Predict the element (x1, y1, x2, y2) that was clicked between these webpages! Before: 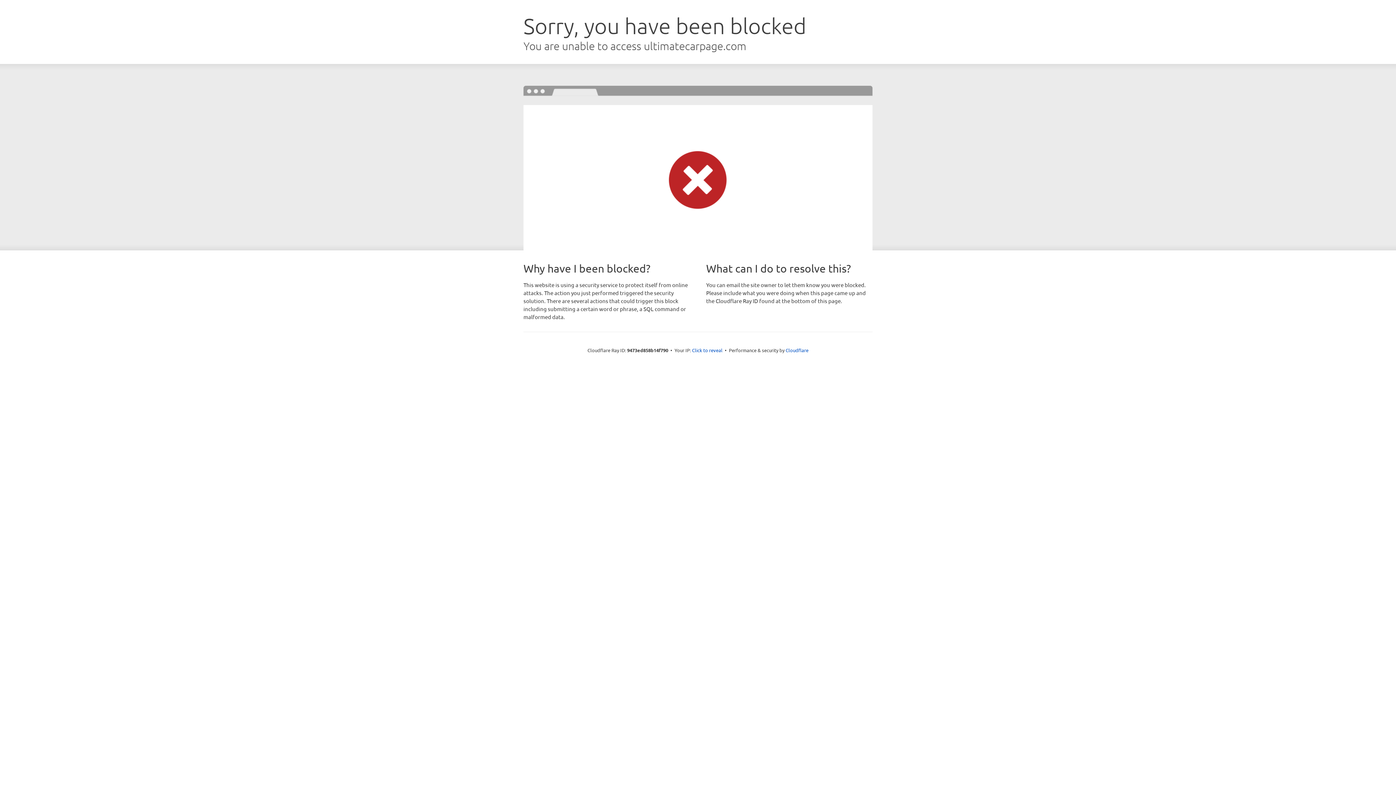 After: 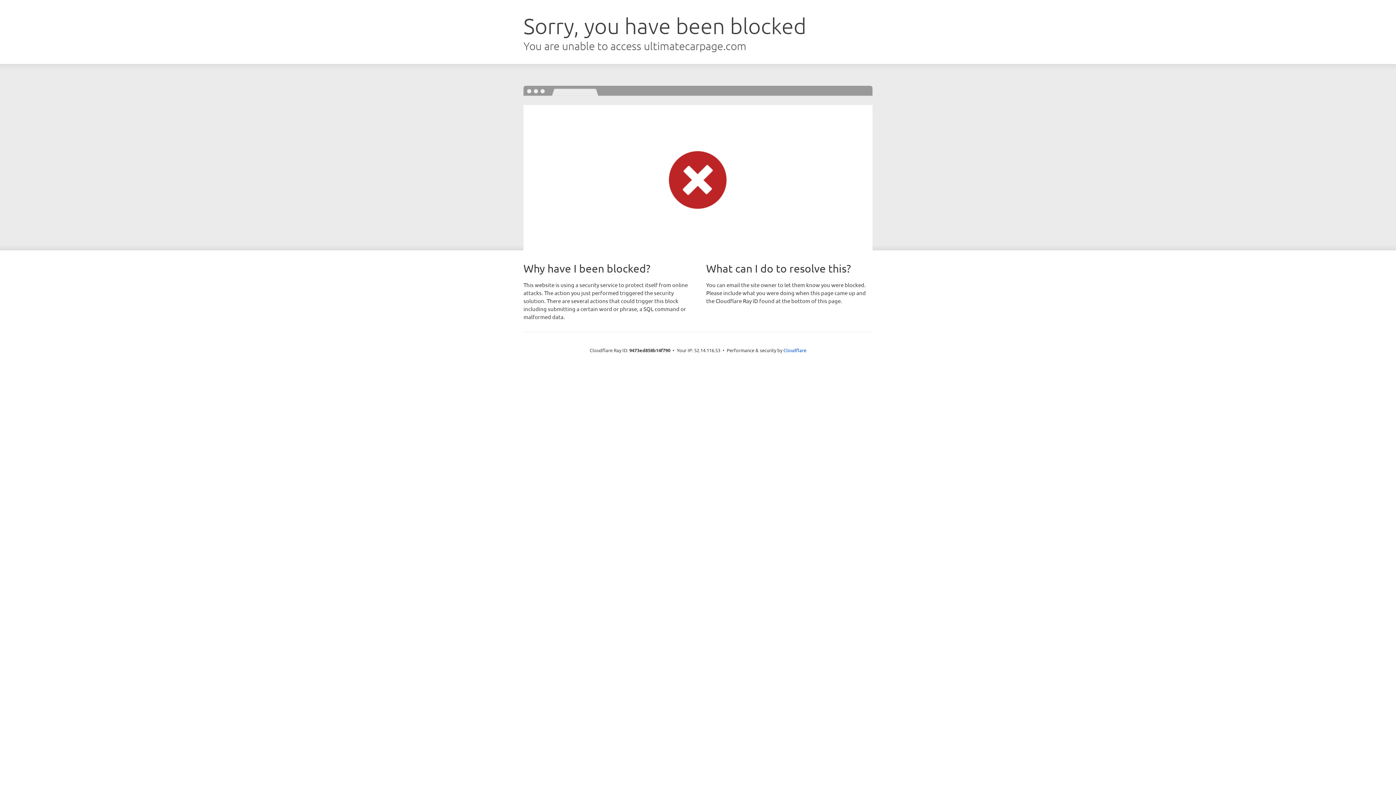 Action: label: Click to reveal bbox: (692, 346, 722, 353)